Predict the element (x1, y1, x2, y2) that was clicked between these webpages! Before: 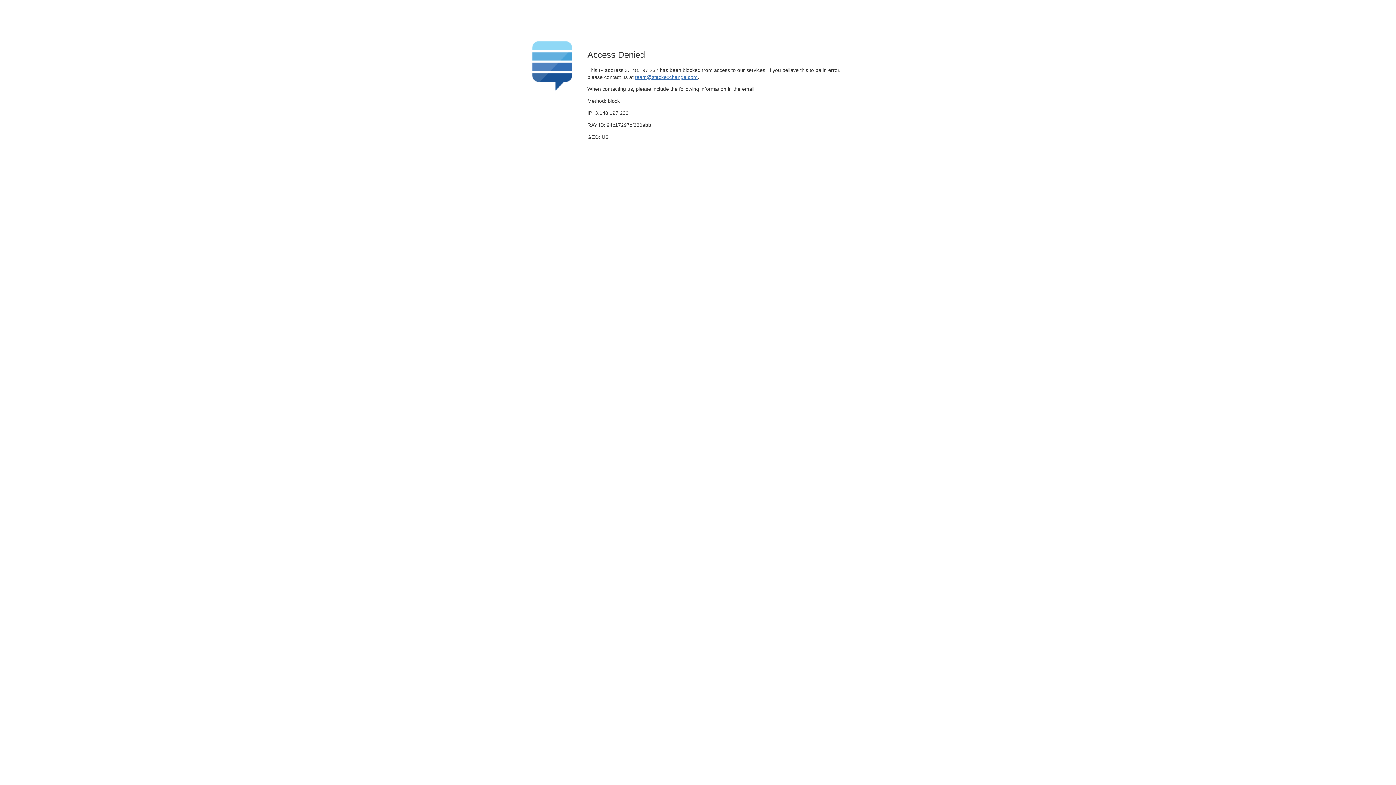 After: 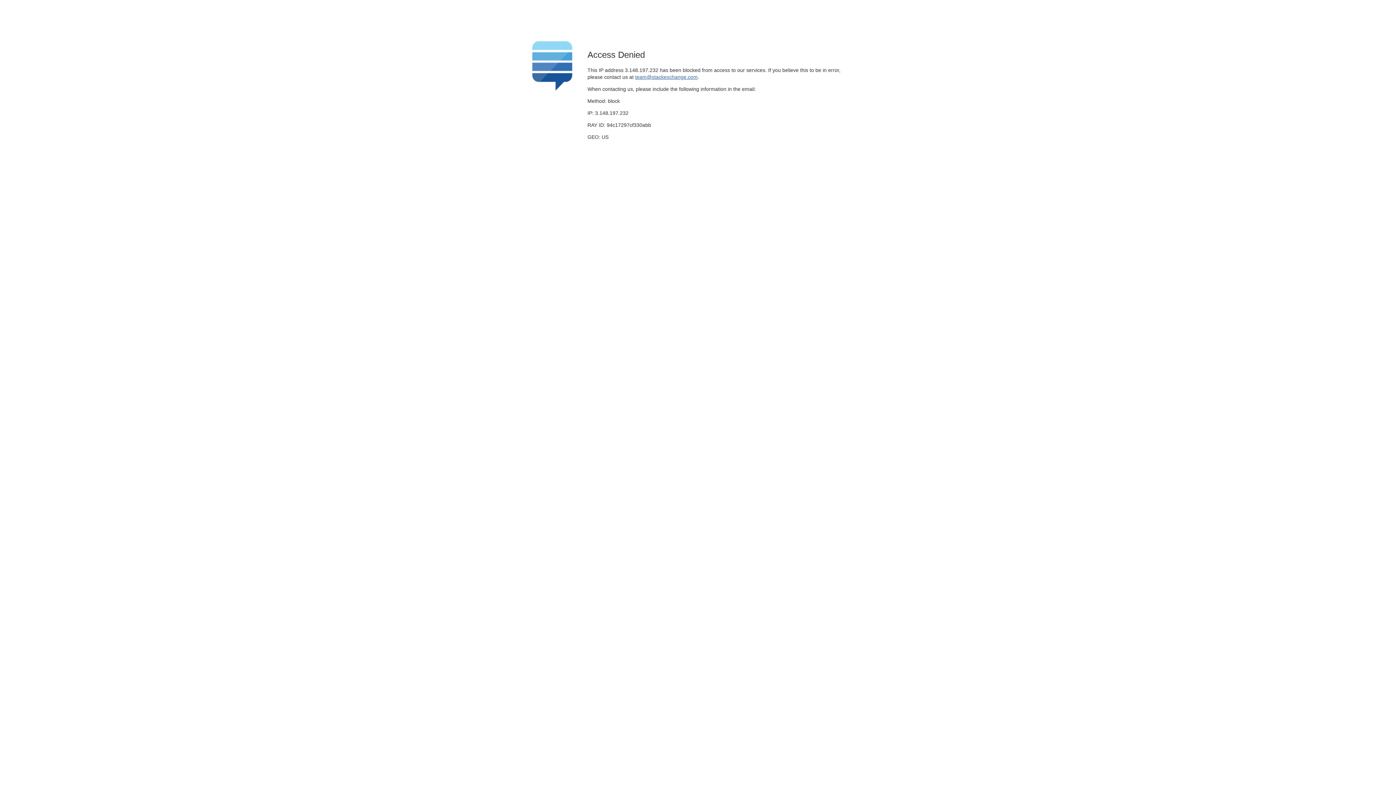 Action: bbox: (635, 74, 697, 79) label: team@stackexchange.com